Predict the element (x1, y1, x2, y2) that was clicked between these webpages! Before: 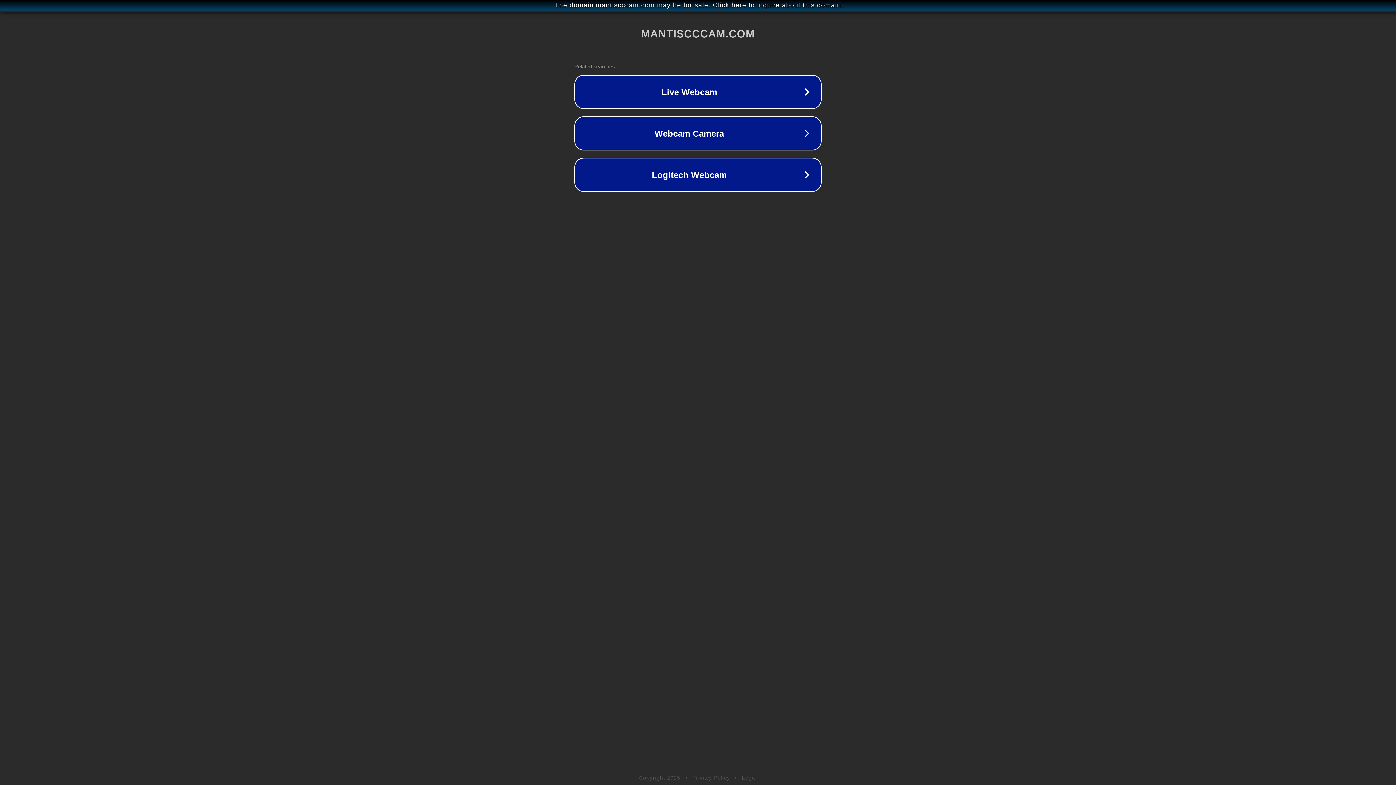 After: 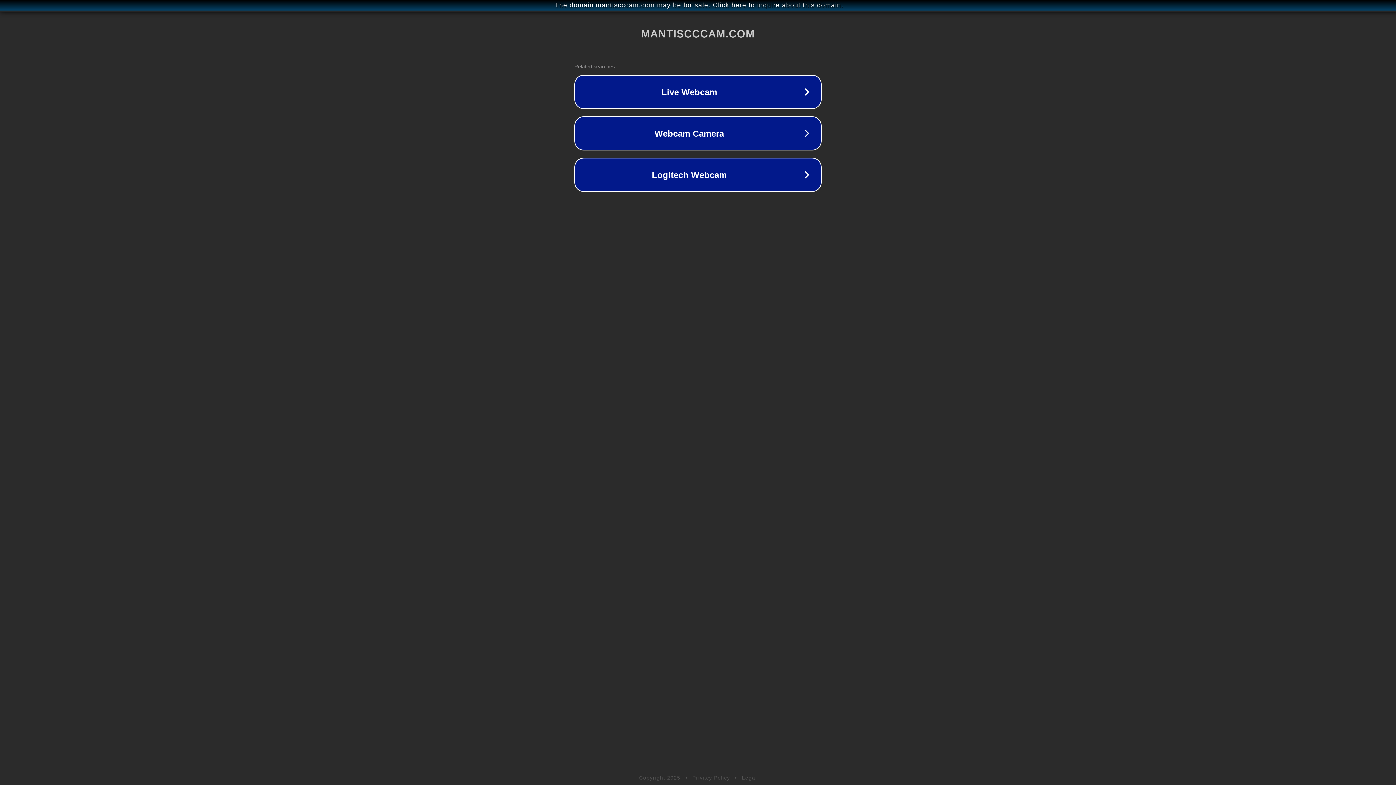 Action: label: Legal bbox: (742, 775, 757, 781)